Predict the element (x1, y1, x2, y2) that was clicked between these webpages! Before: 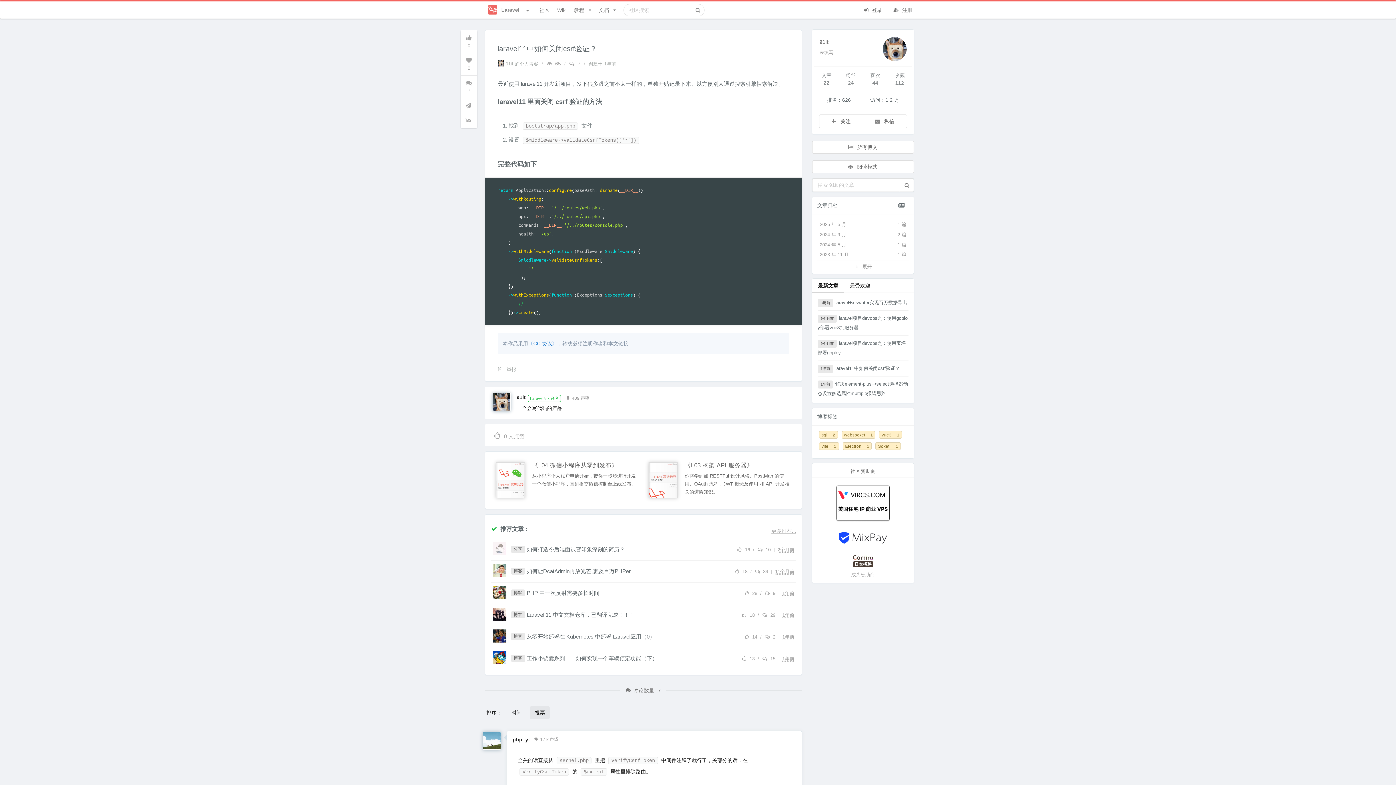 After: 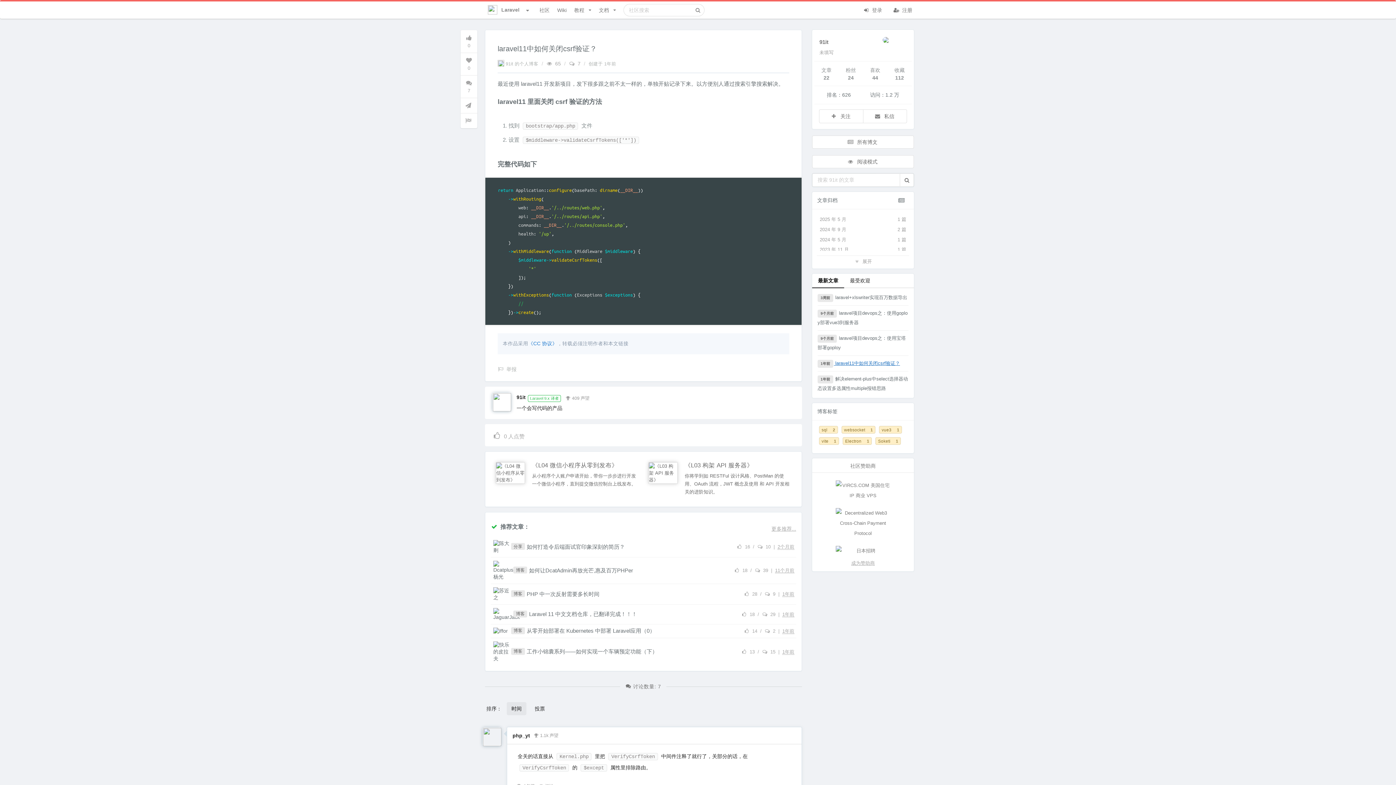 Action: label: 1年前 laravel11中如何关闭csrf验证？ bbox: (817, 360, 908, 376)